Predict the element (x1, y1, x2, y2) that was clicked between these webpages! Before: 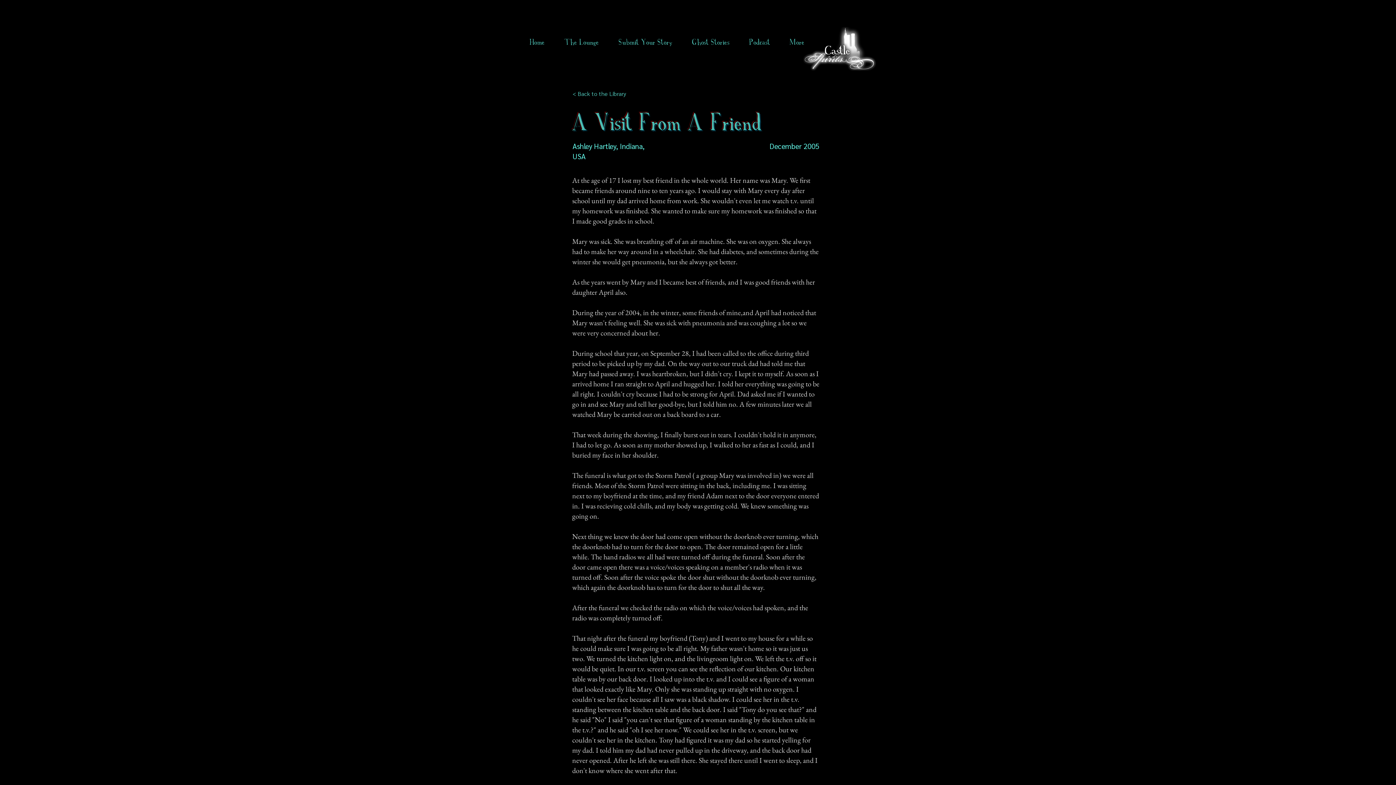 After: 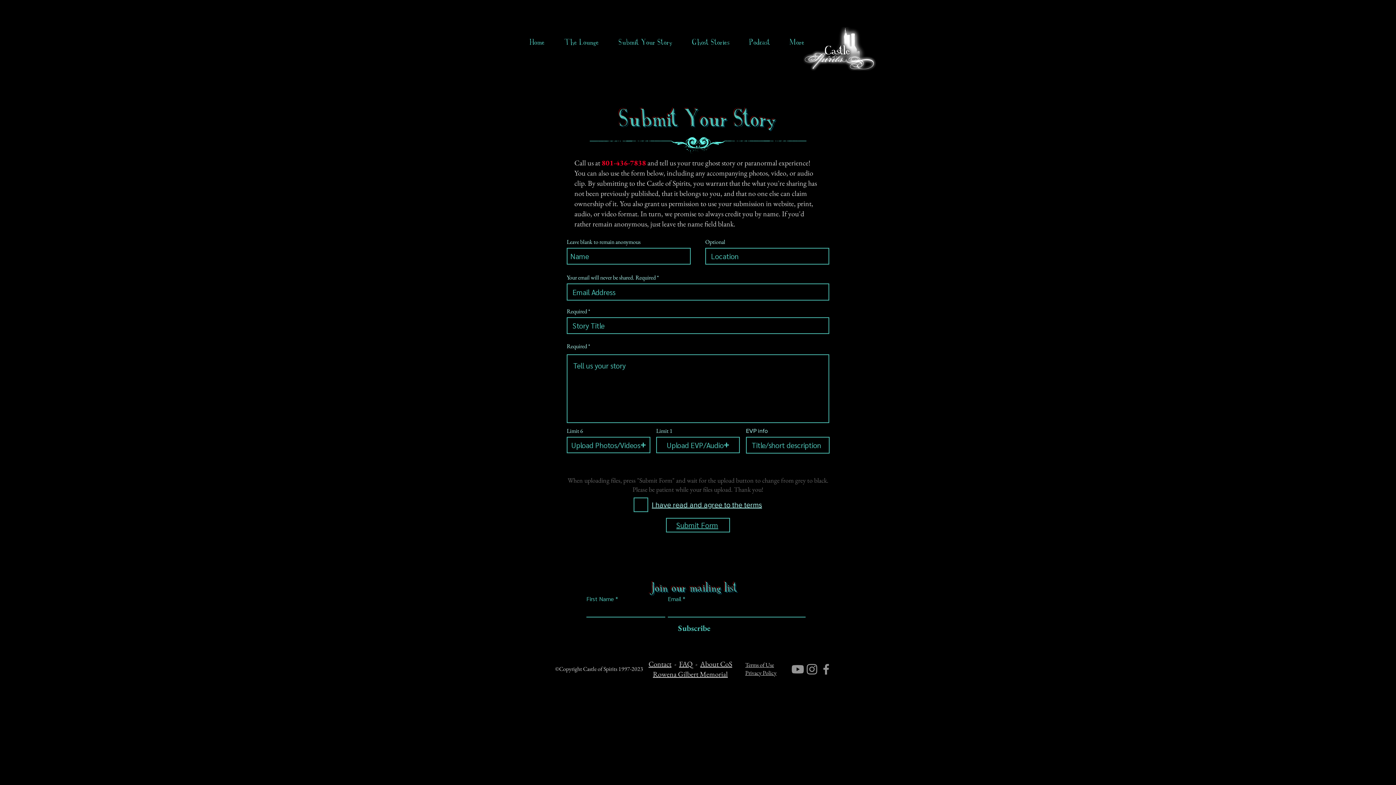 Action: label: Submit Your Story bbox: (609, 33, 682, 51)